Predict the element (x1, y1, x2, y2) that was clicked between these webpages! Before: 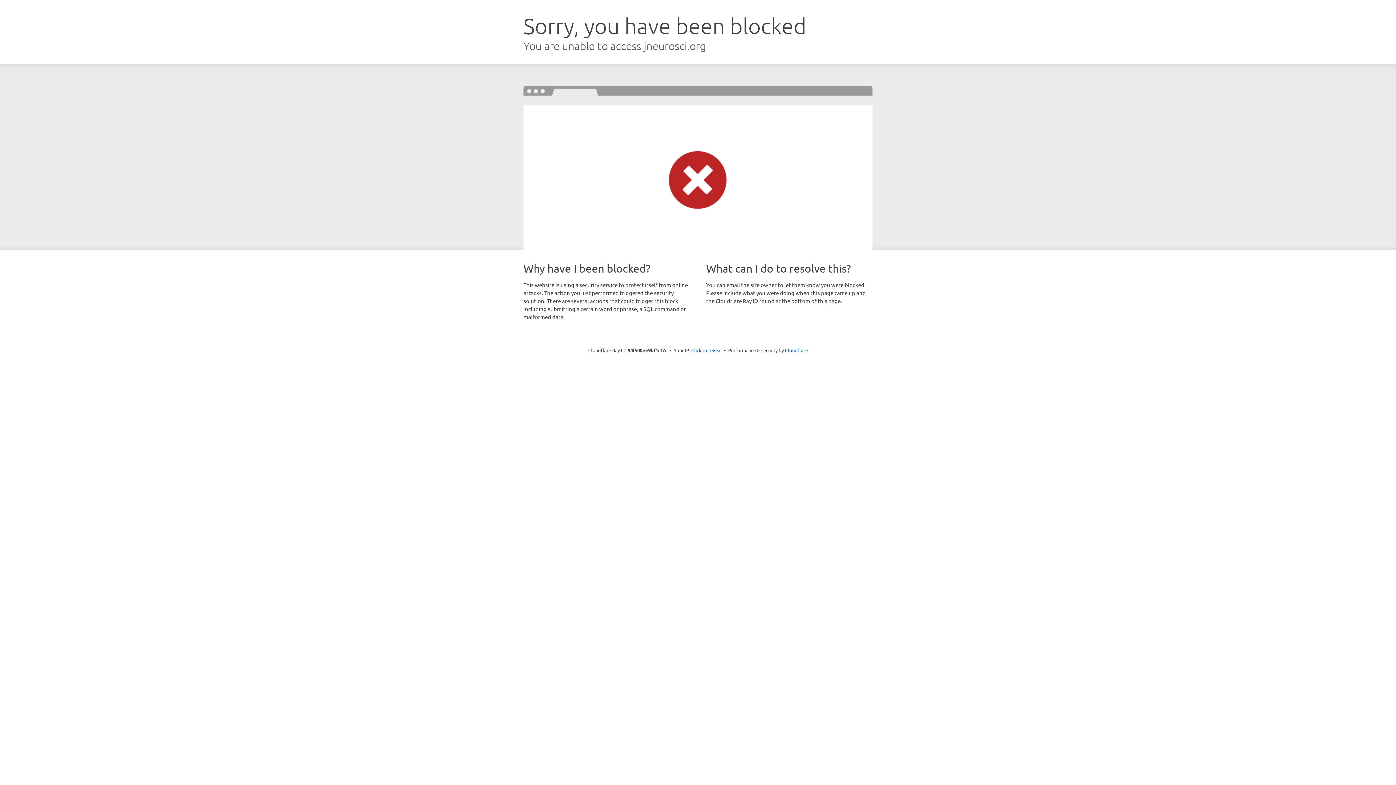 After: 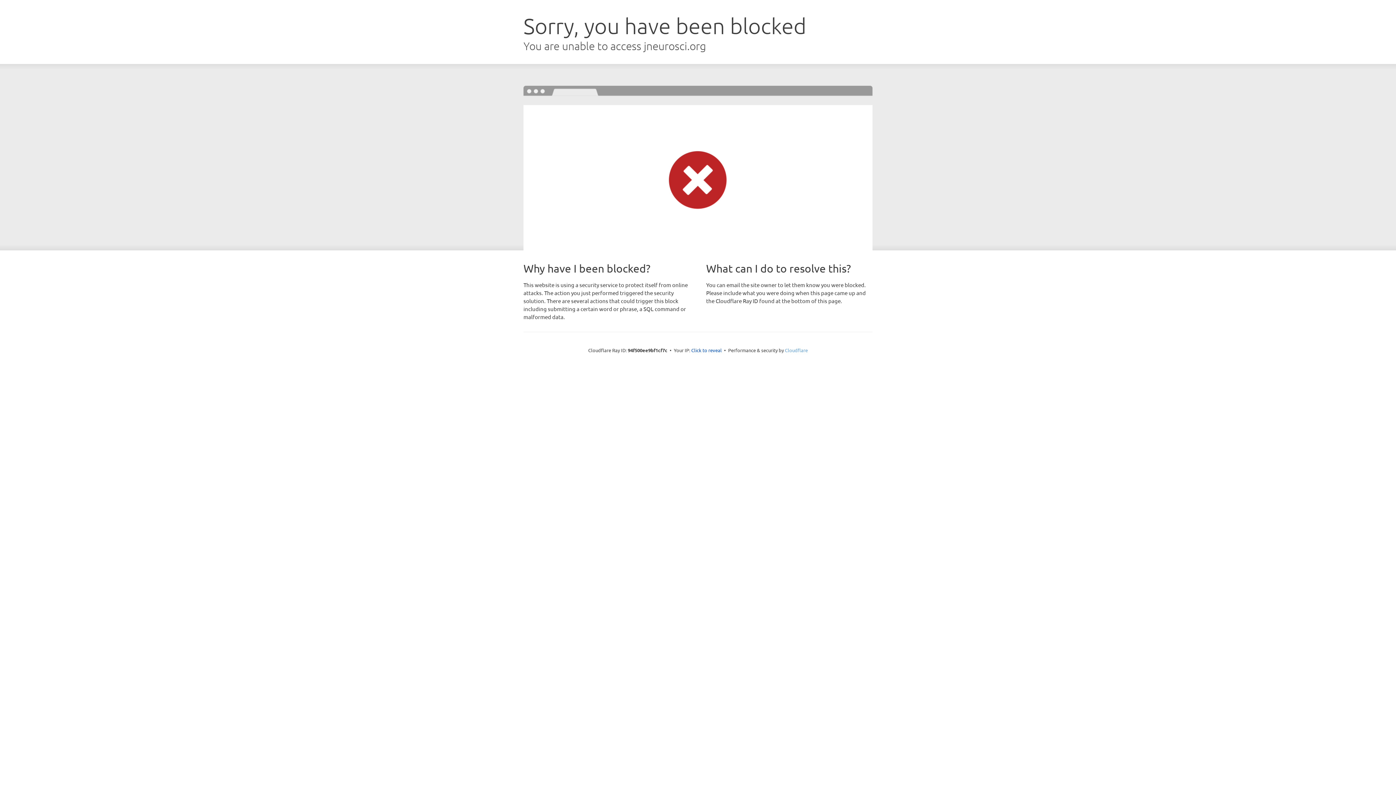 Action: bbox: (785, 347, 808, 353) label: Cloudflare